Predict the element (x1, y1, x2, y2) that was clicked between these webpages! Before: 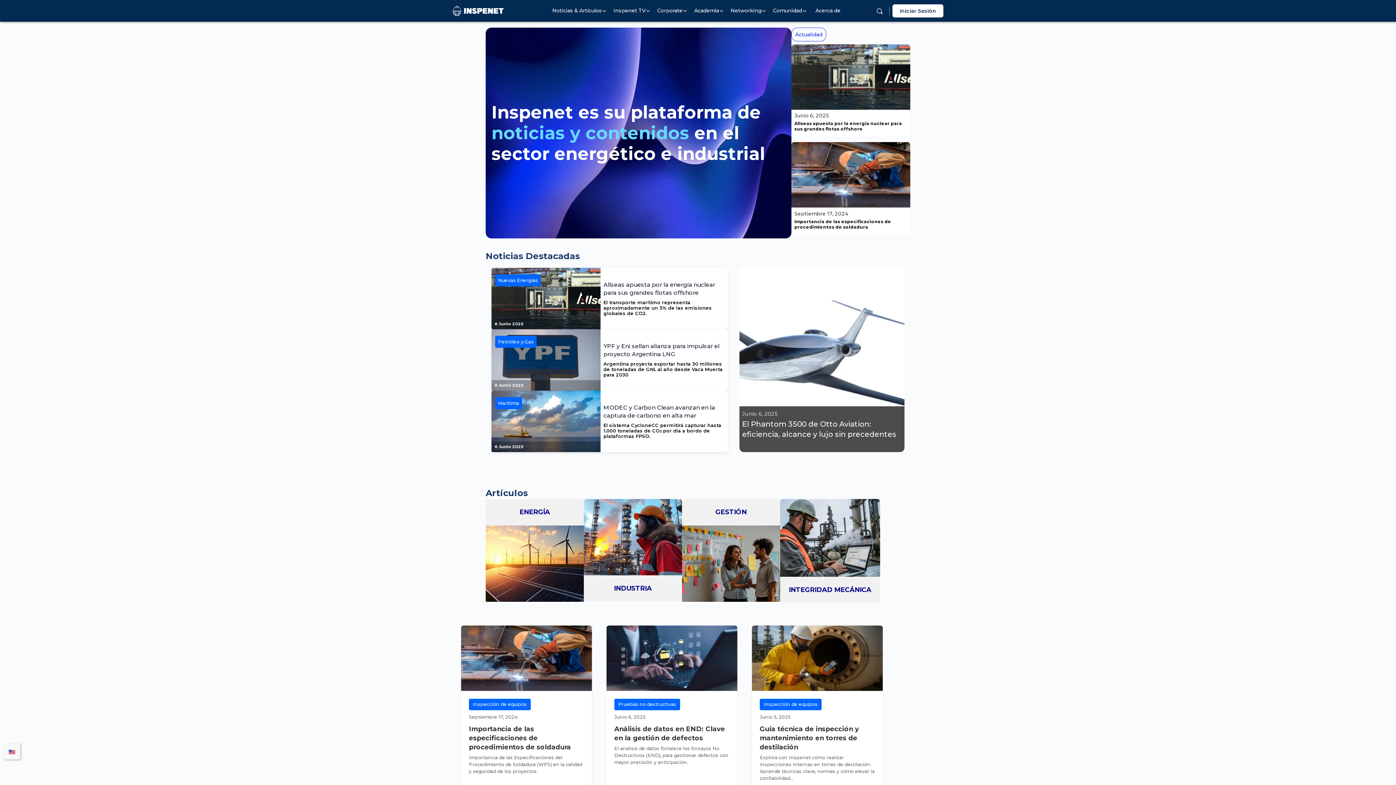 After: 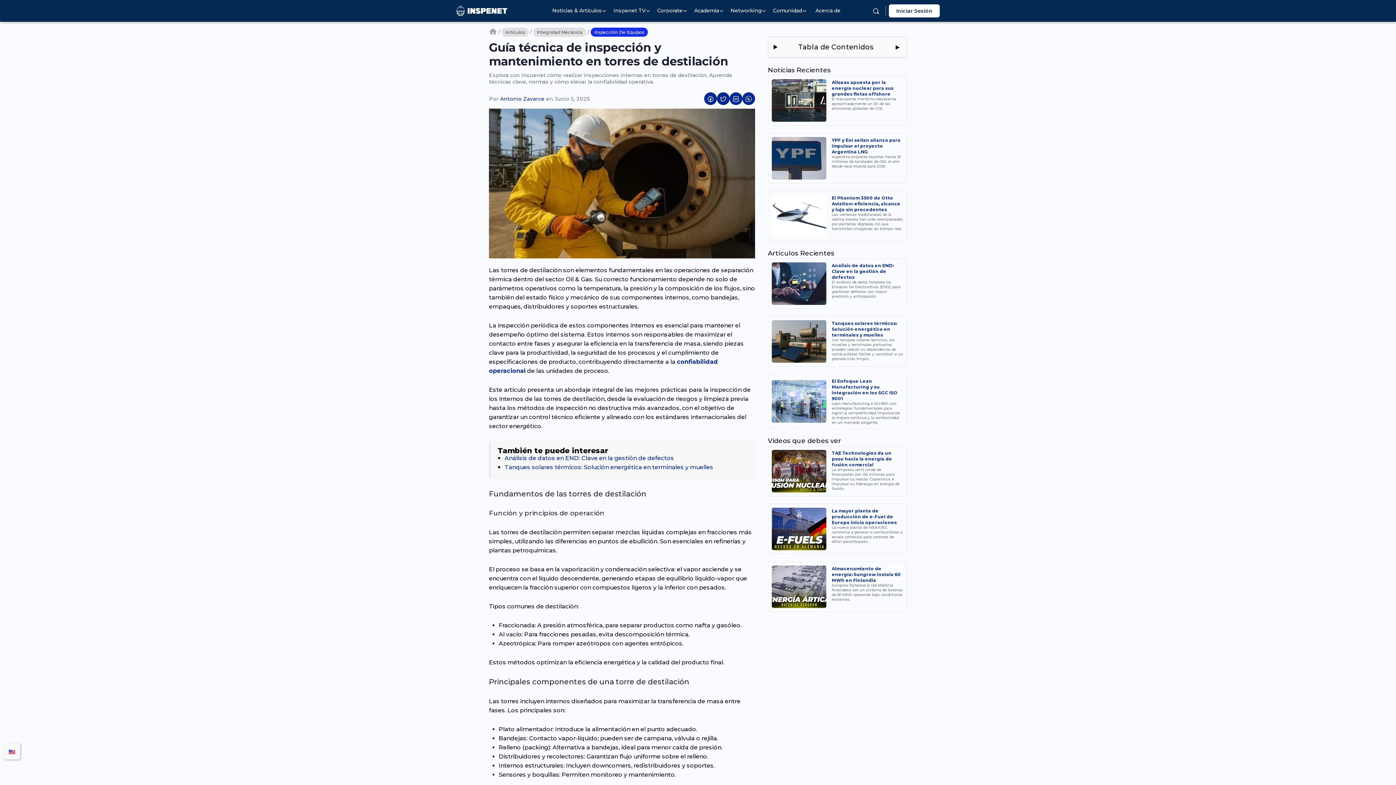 Action: label: Guía técnica de inspección y mantenimiento en torres de destilación

Explora con Inspenet cómo realizar inspecciones internas en torres de destilación. Aprende técnicas clave, normas y cómo elevar la confiabilidad… bbox: (759, 724, 875, 782)